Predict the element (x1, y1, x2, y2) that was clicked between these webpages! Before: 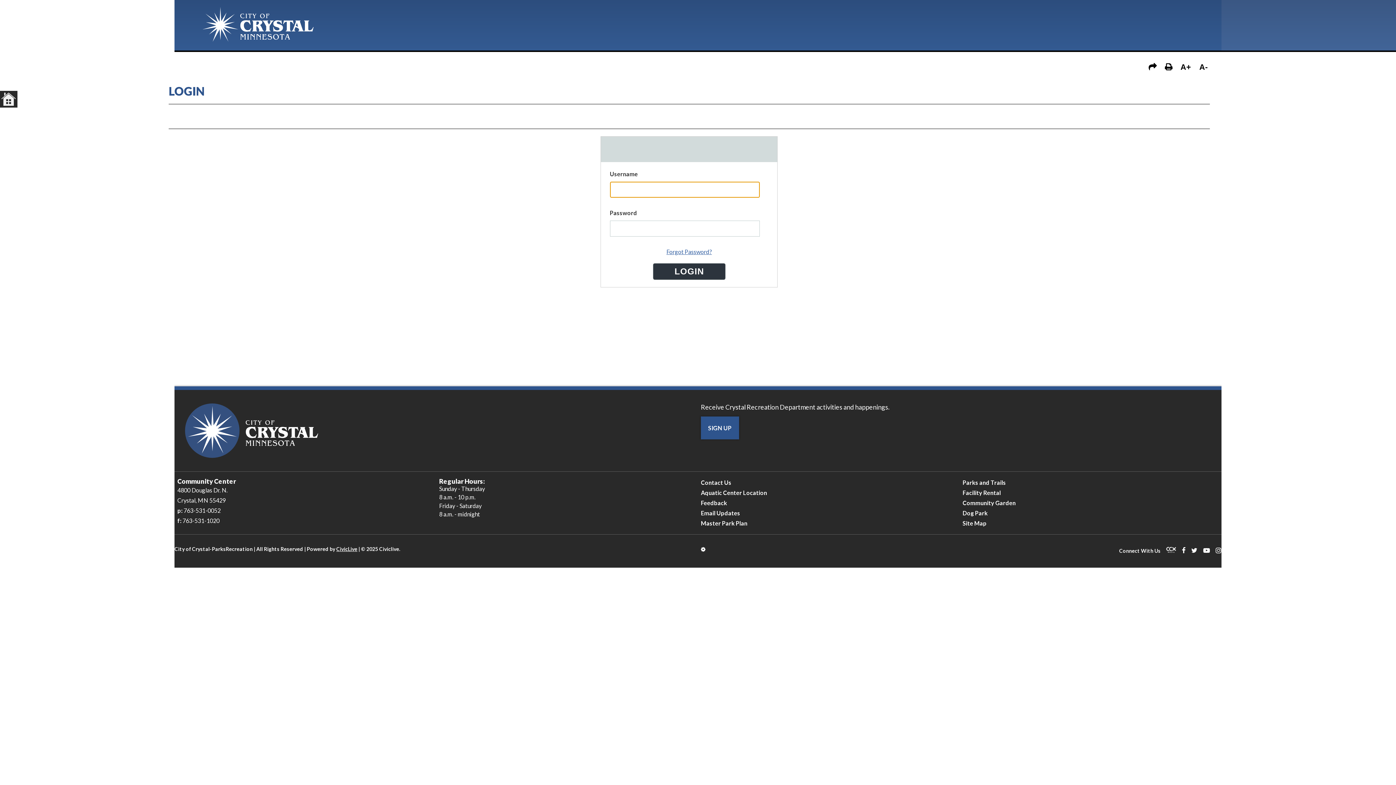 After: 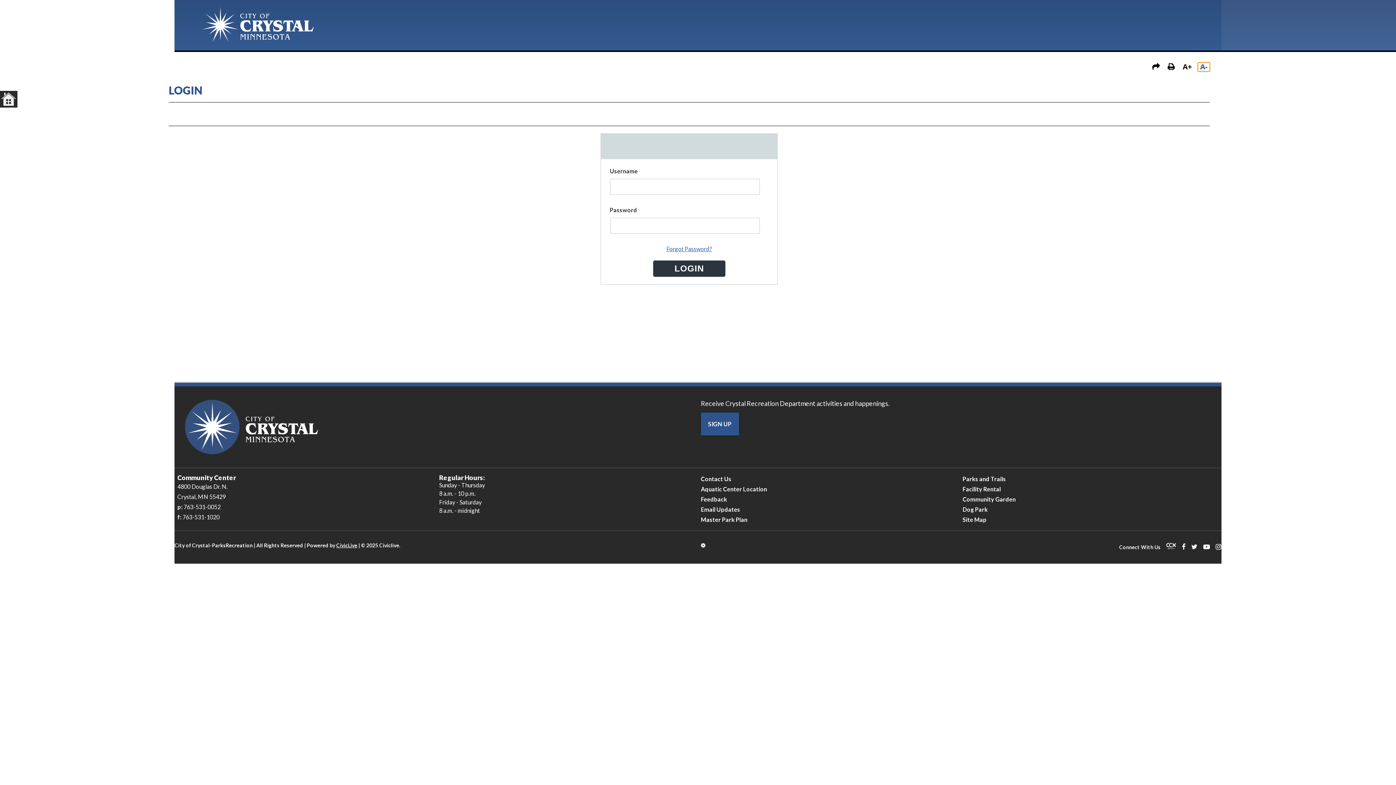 Action: label: A- bbox: (1197, 62, 1210, 72)